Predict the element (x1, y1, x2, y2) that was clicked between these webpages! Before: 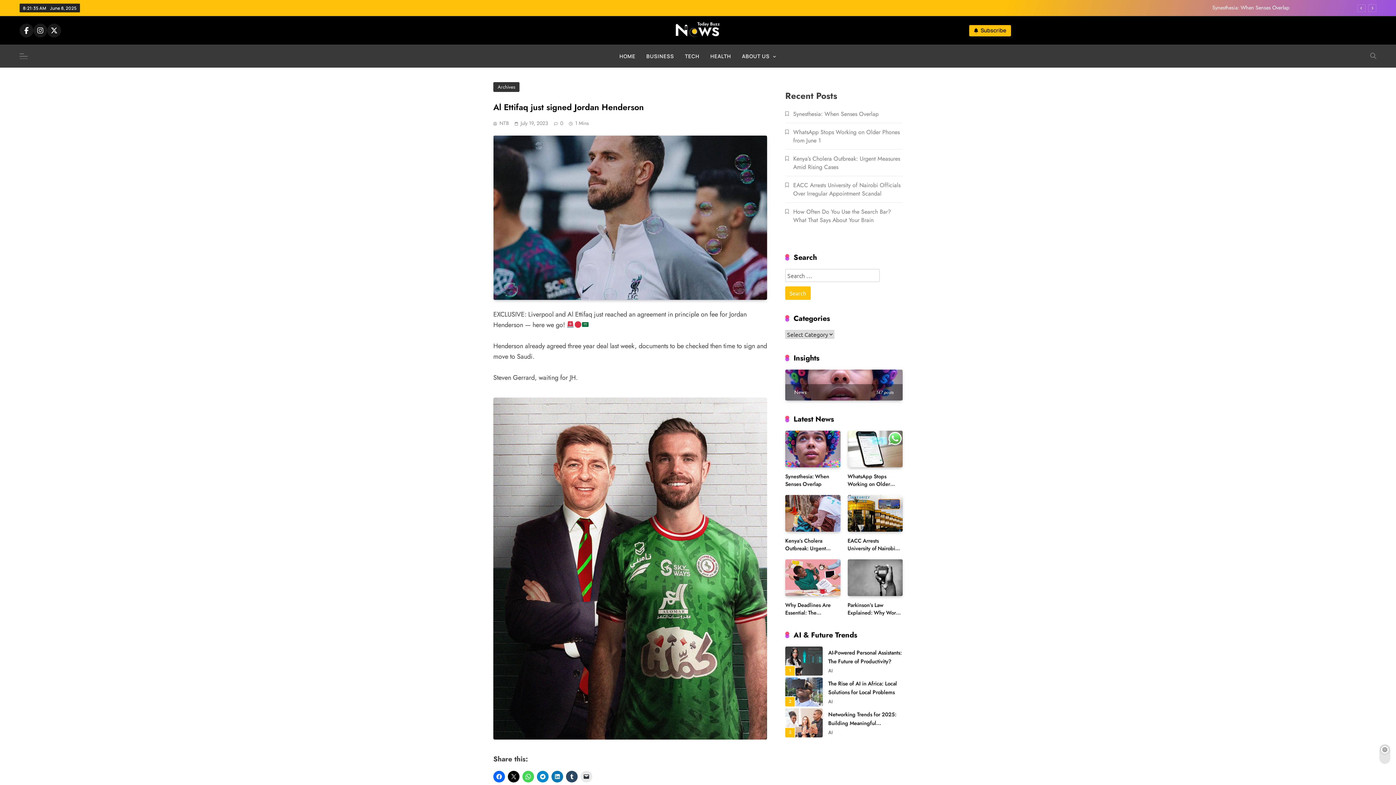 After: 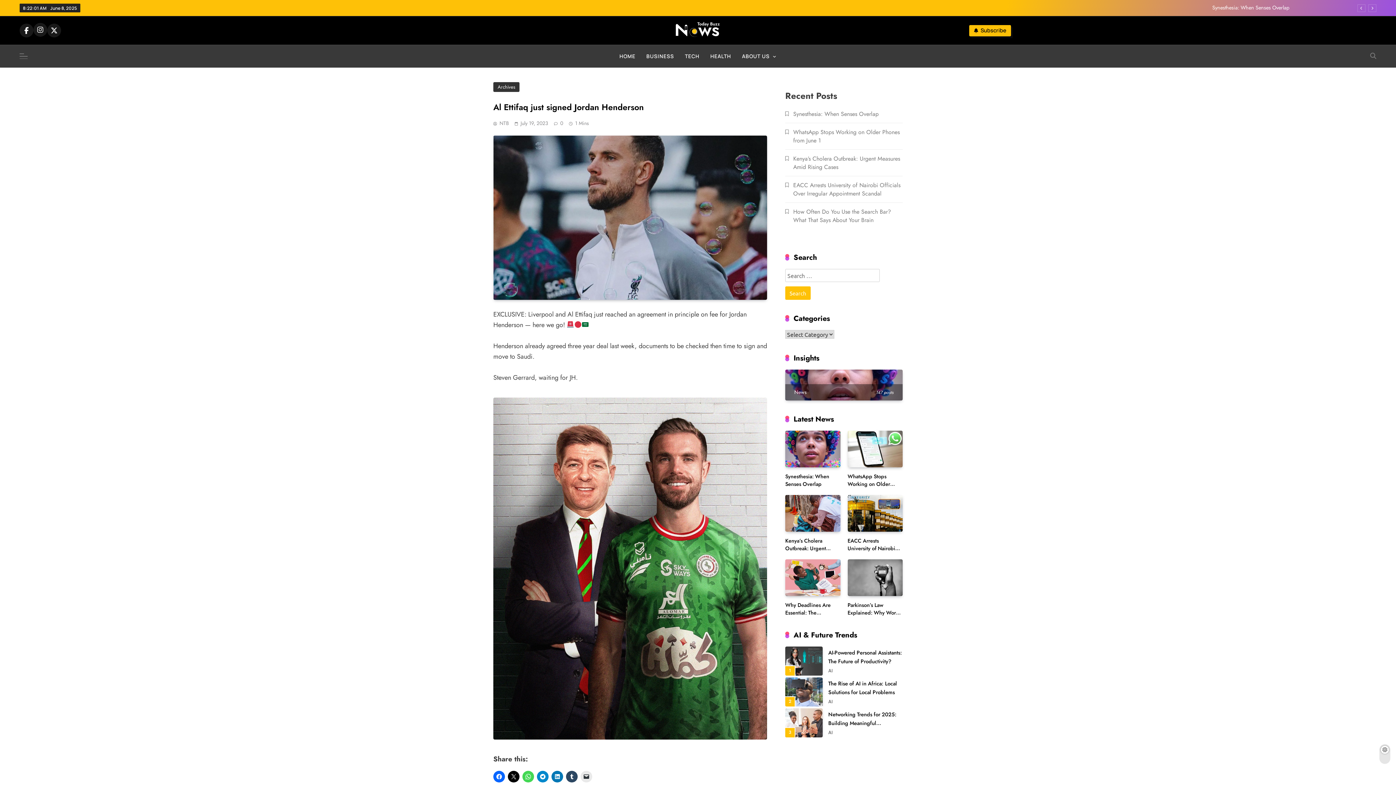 Action: bbox: (33, 23, 47, 37)